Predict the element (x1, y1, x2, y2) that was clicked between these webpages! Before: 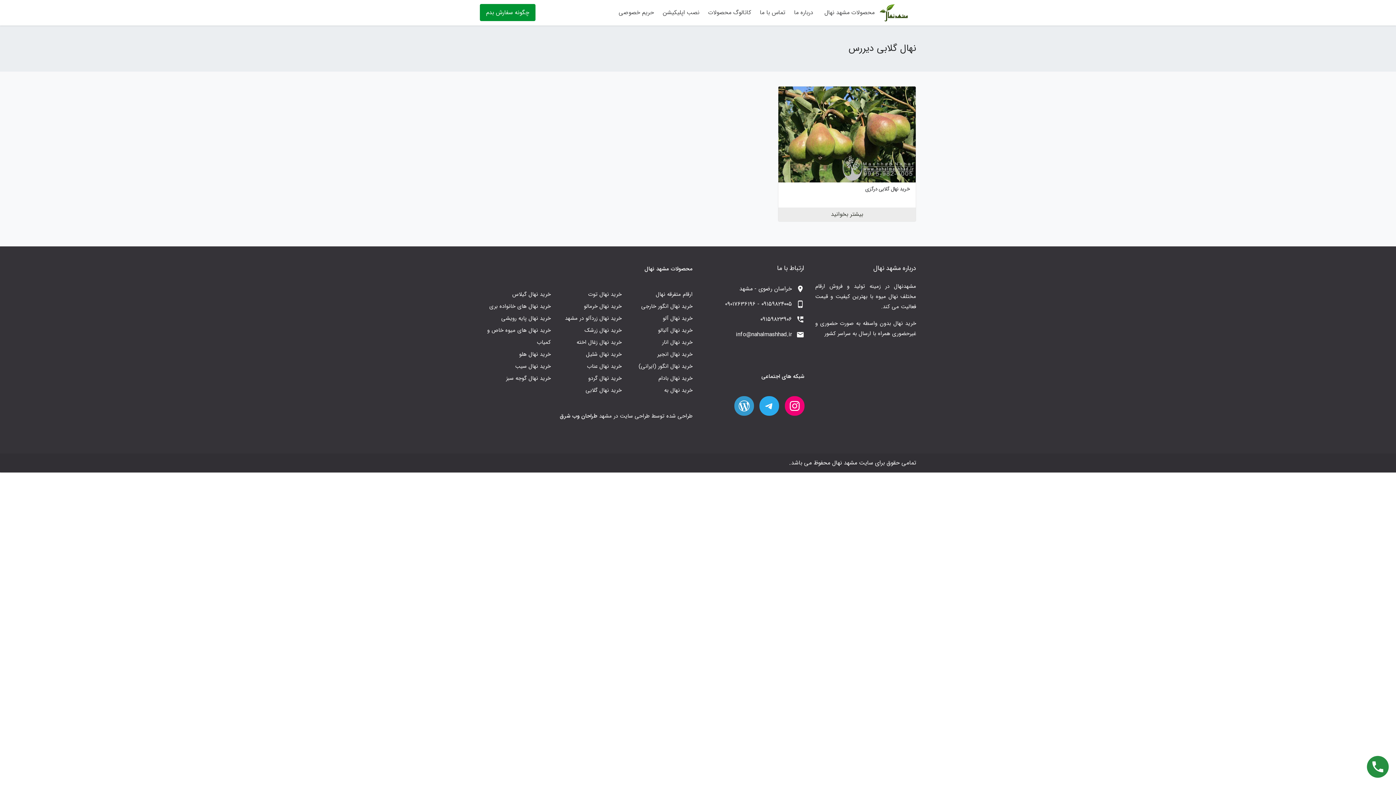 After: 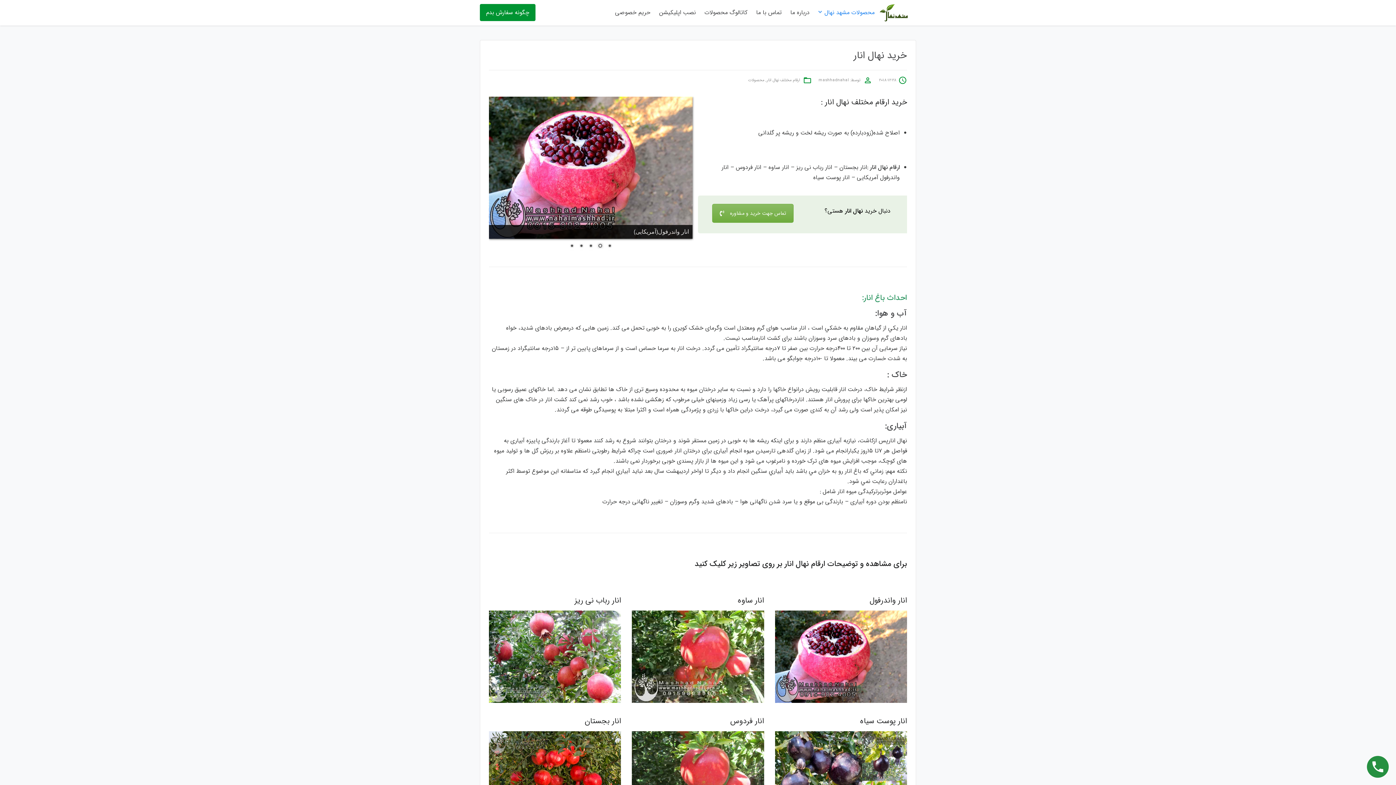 Action: bbox: (621, 336, 692, 348) label: خرید نهال انار